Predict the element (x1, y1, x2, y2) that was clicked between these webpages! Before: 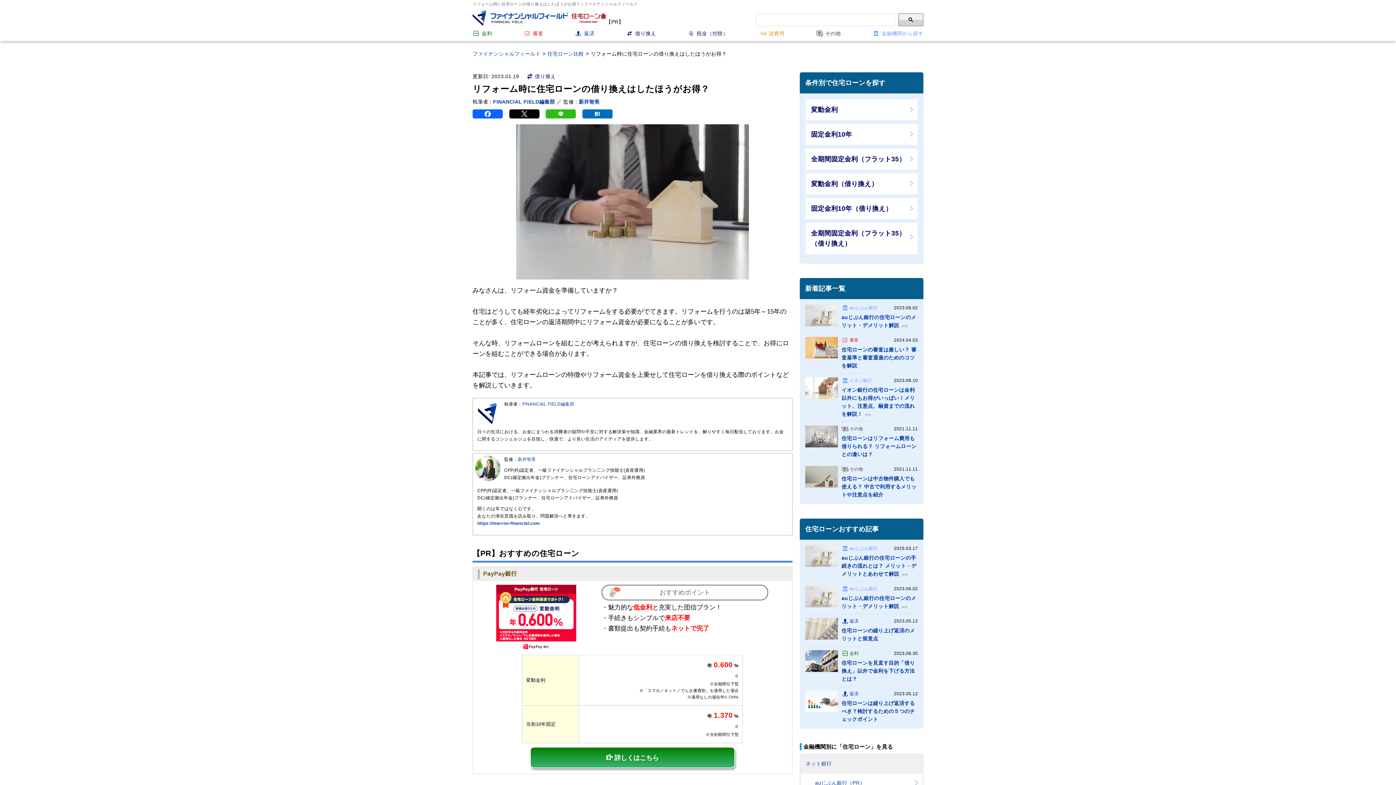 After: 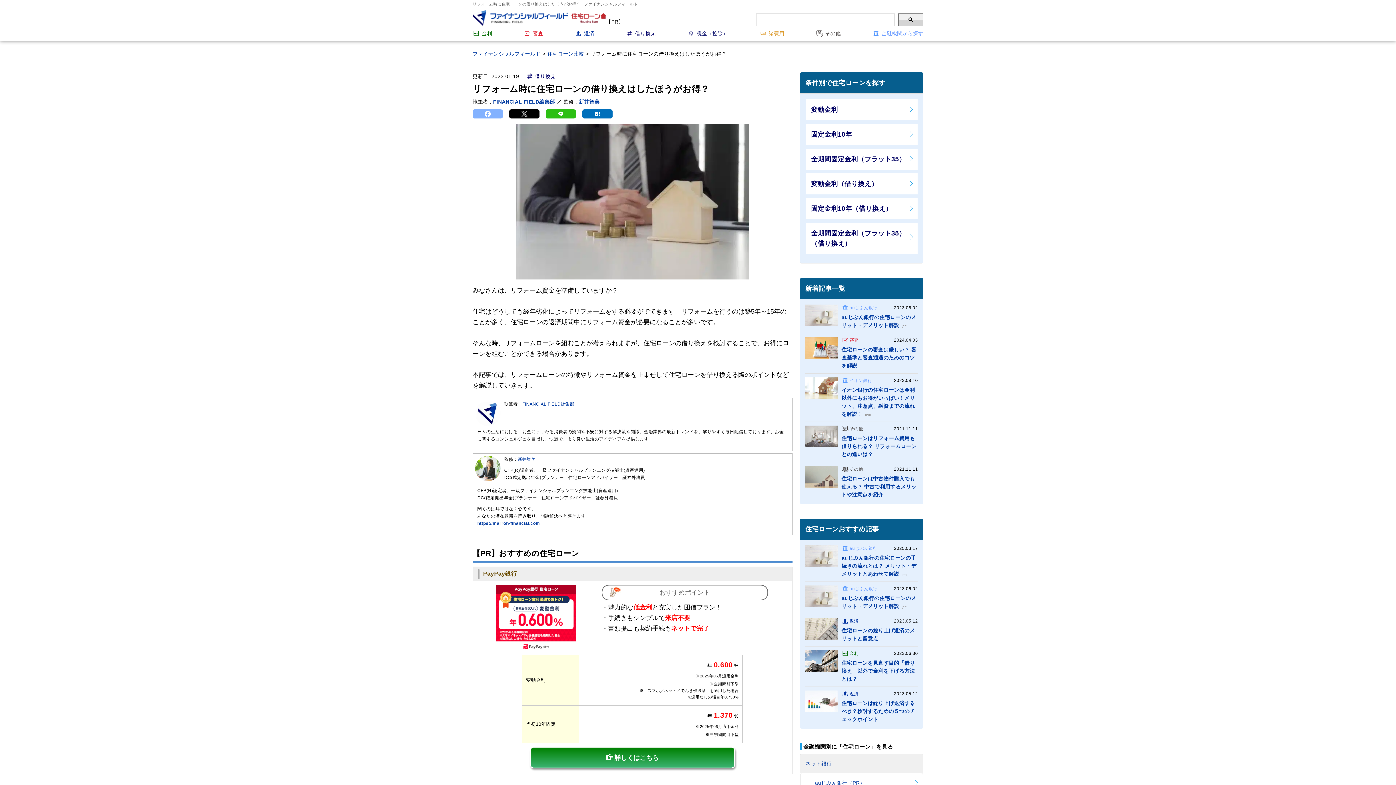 Action: bbox: (472, 109, 502, 118) label: facebook